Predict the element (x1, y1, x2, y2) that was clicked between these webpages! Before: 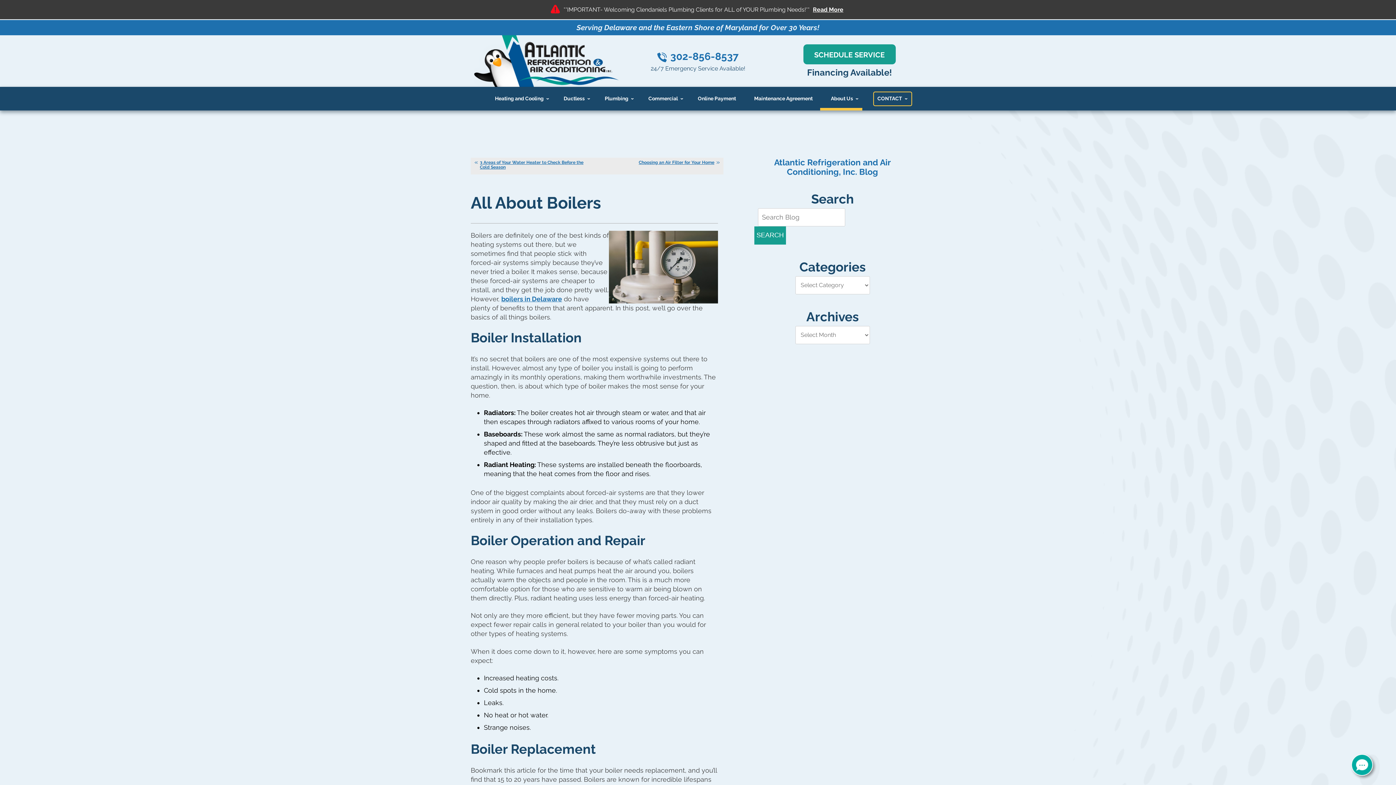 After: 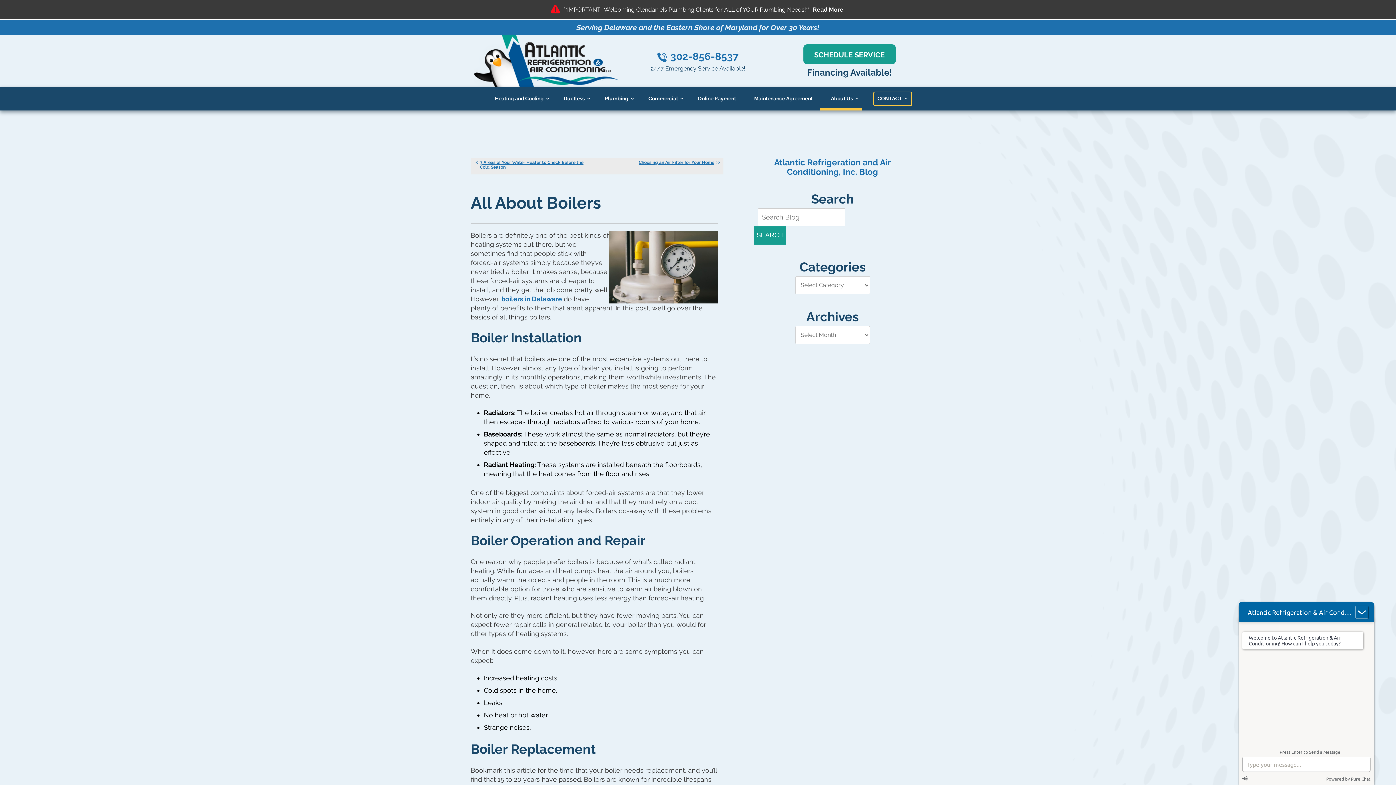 Action: label: 302-856-8537 bbox: (670, 50, 738, 62)